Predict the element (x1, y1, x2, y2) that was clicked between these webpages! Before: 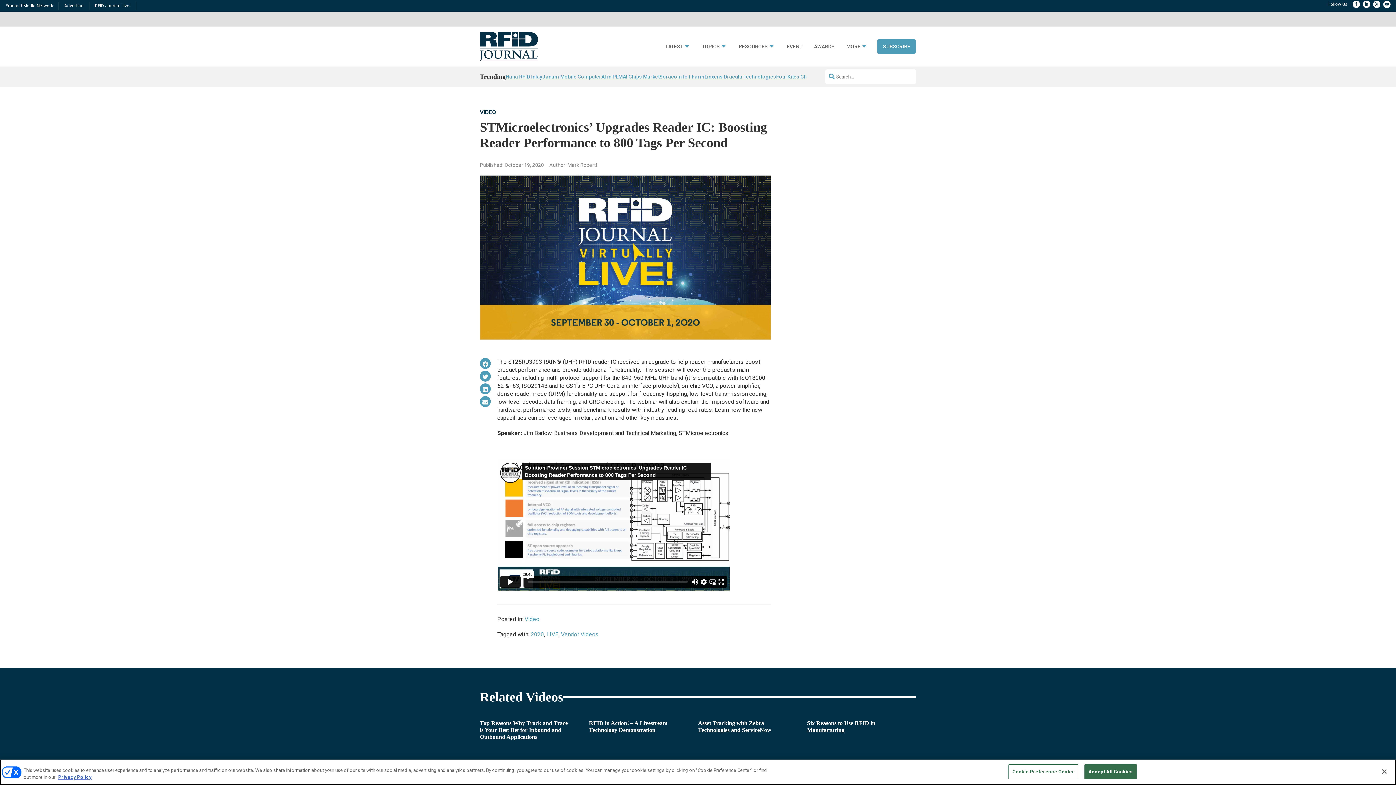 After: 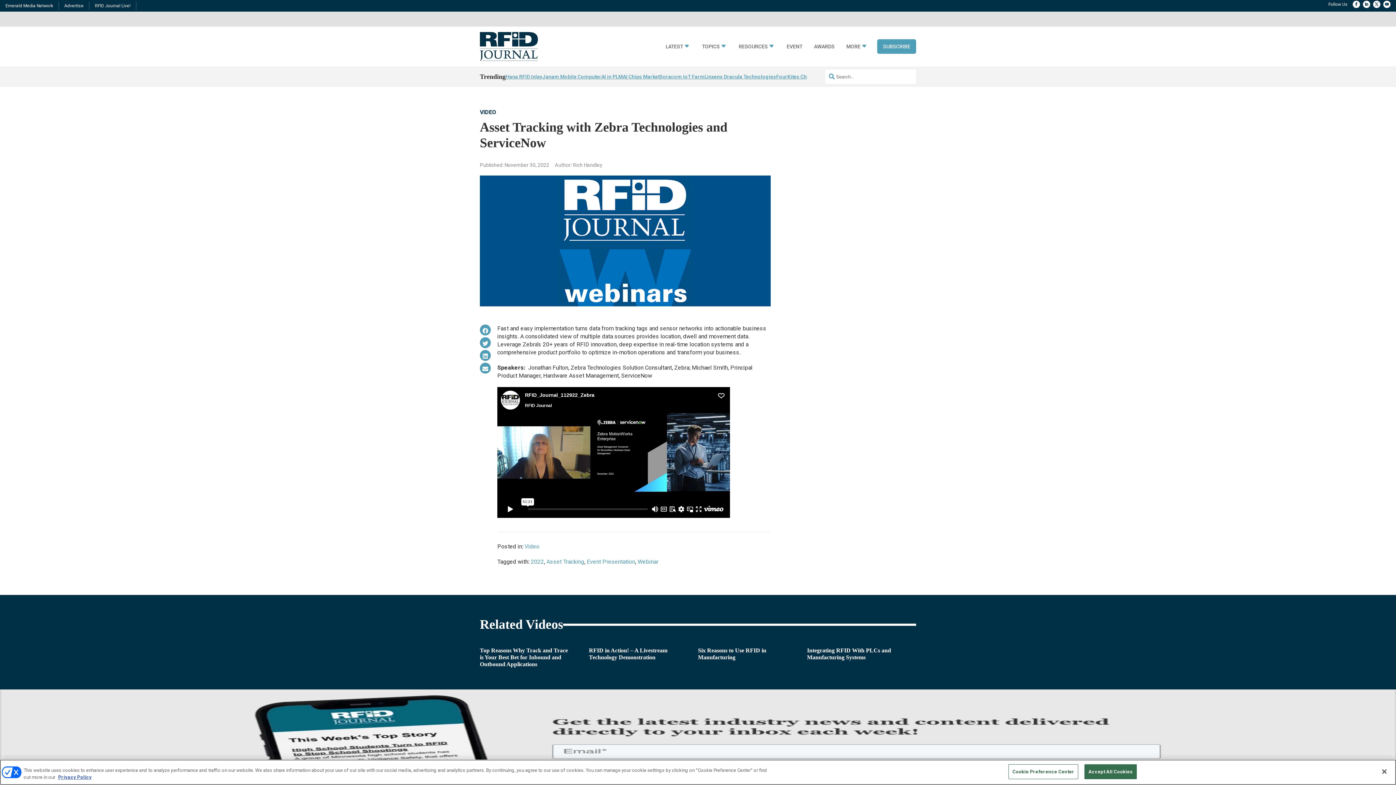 Action: label: Asset Tracking with Zebra Technologies and ServiceNow bbox: (698, 719, 789, 733)